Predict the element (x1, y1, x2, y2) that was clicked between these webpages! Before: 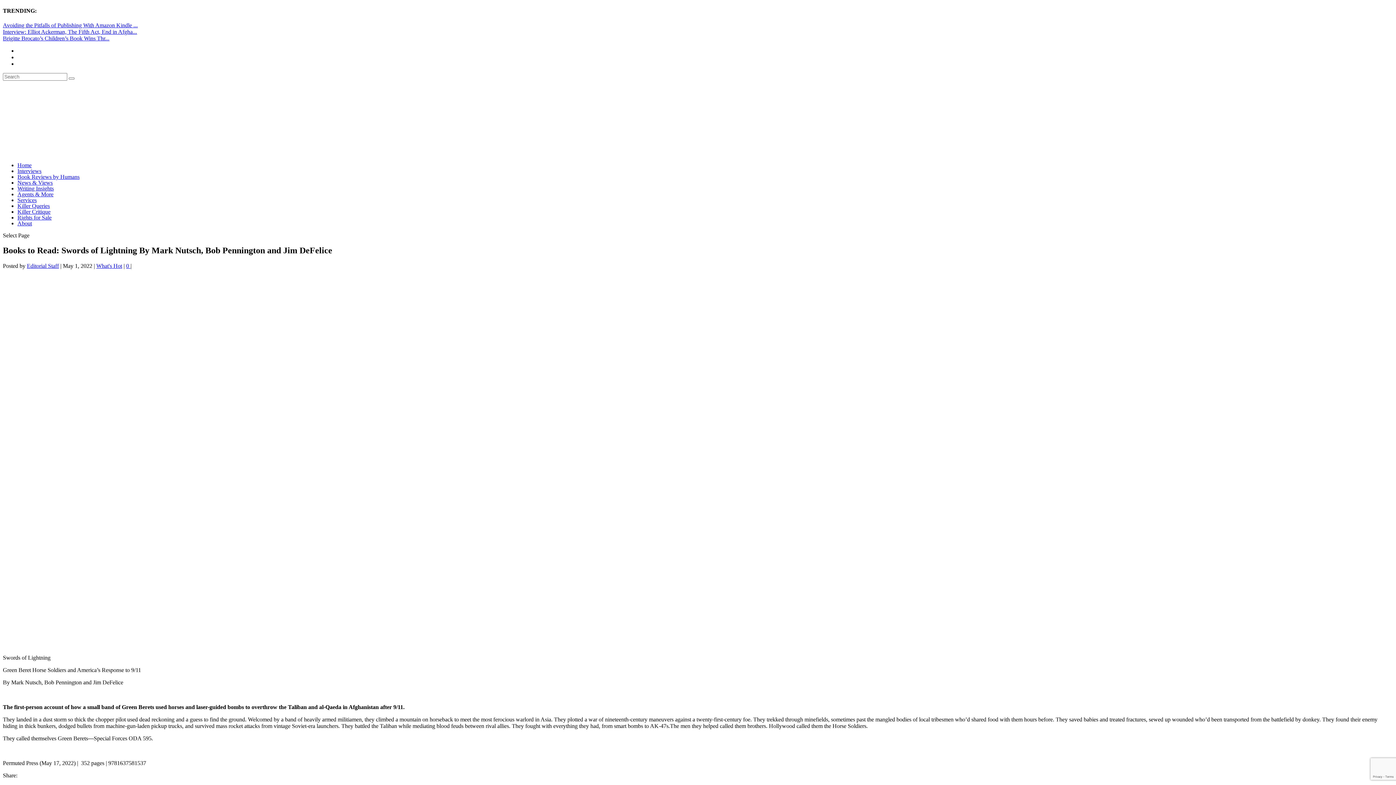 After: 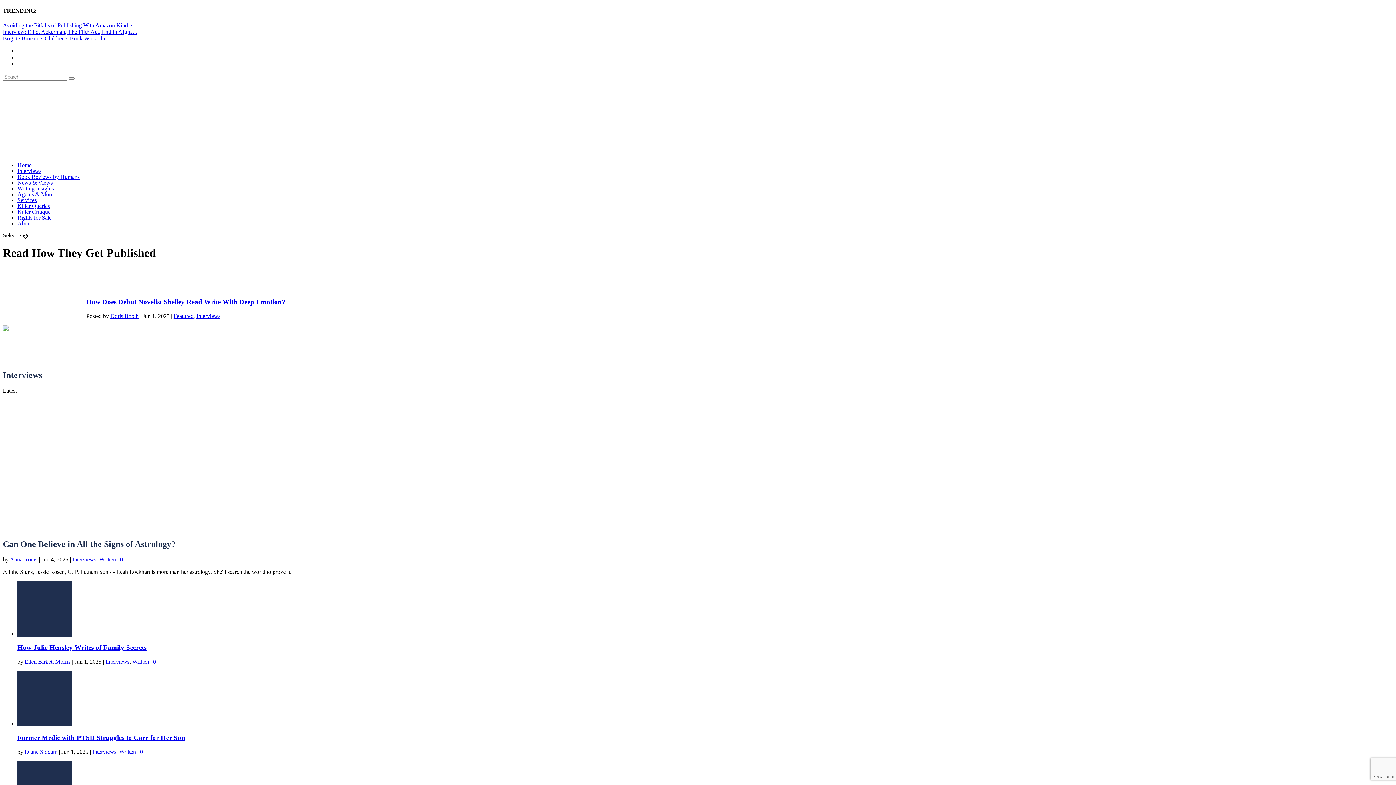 Action: label: Home bbox: (17, 162, 31, 168)